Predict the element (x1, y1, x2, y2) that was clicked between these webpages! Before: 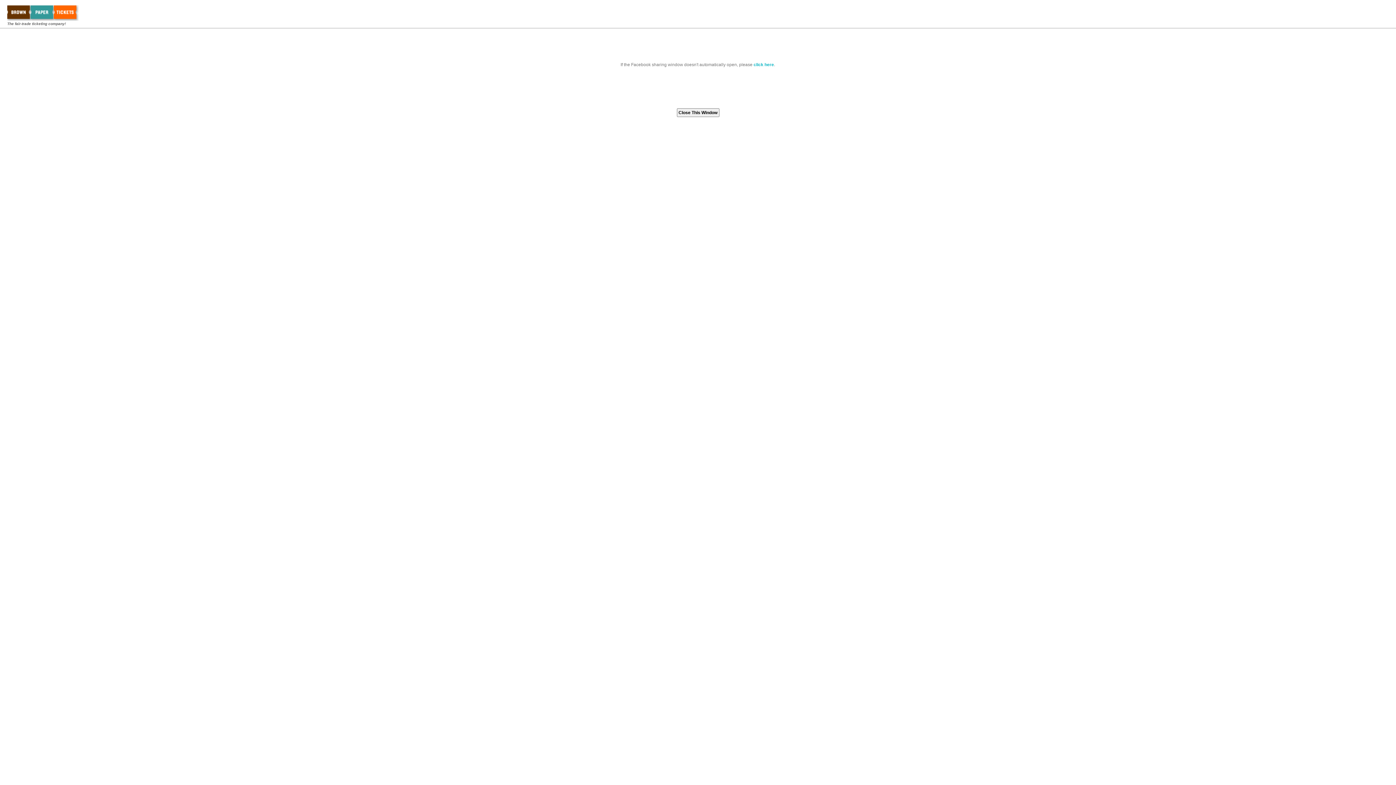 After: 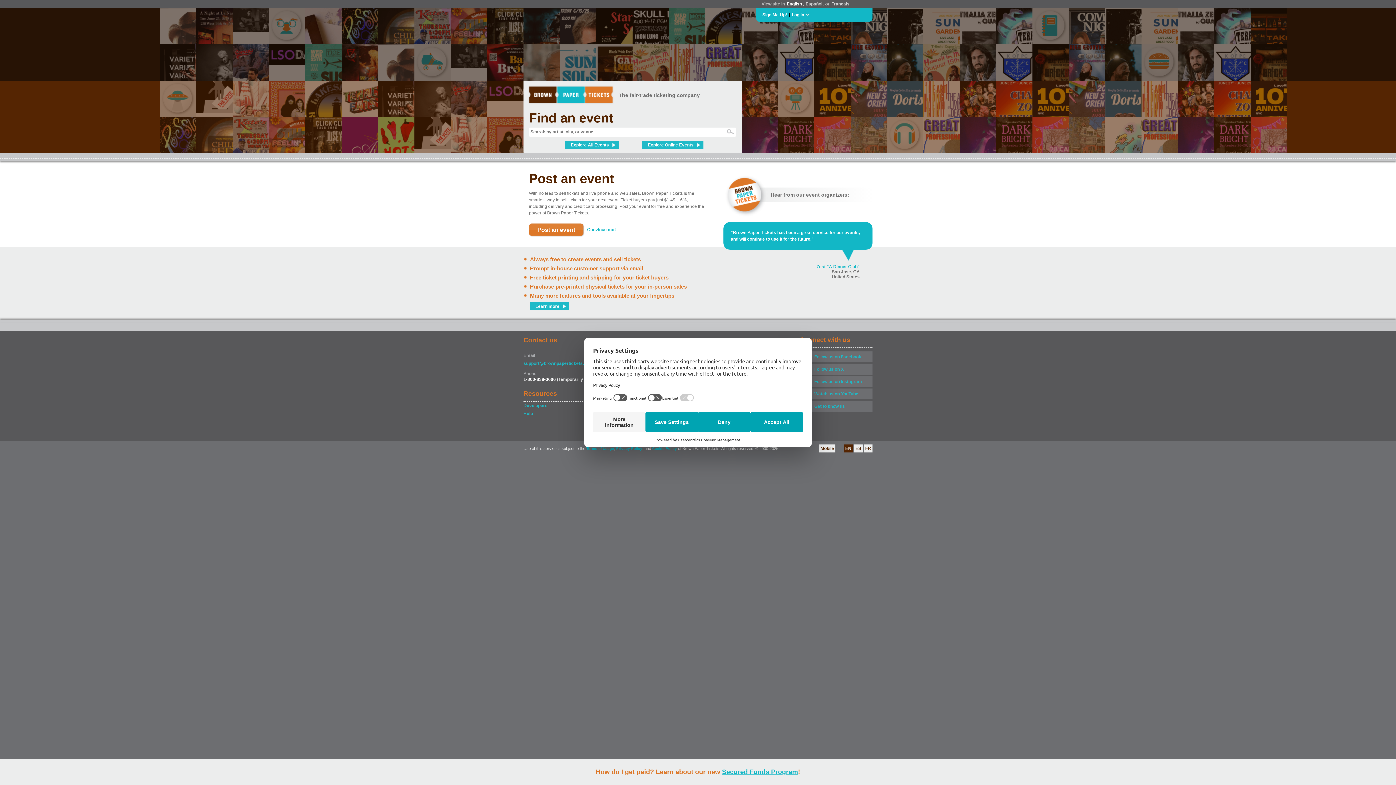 Action: bbox: (7, 16, 78, 21)